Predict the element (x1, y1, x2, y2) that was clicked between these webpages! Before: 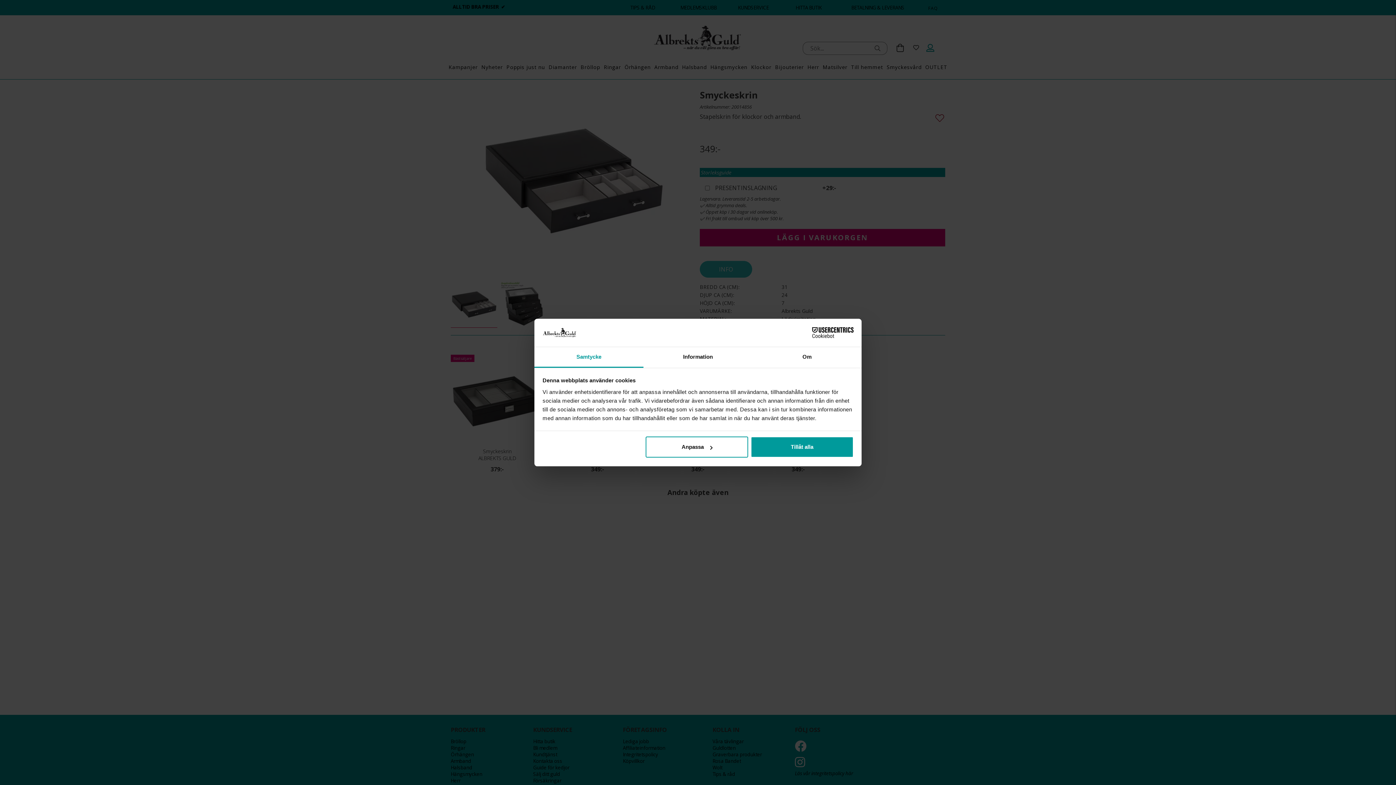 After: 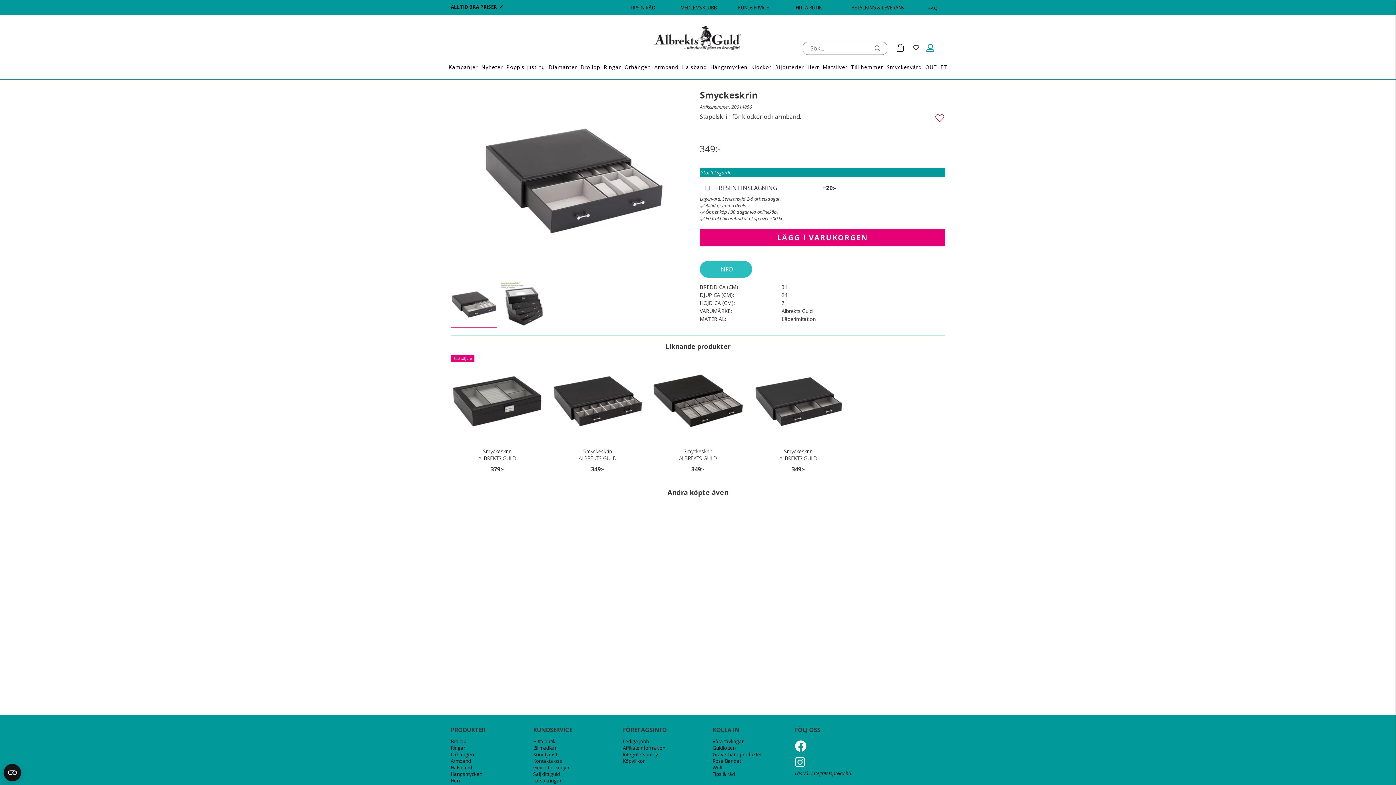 Action: label: Tillåt alla bbox: (751, 436, 853, 457)